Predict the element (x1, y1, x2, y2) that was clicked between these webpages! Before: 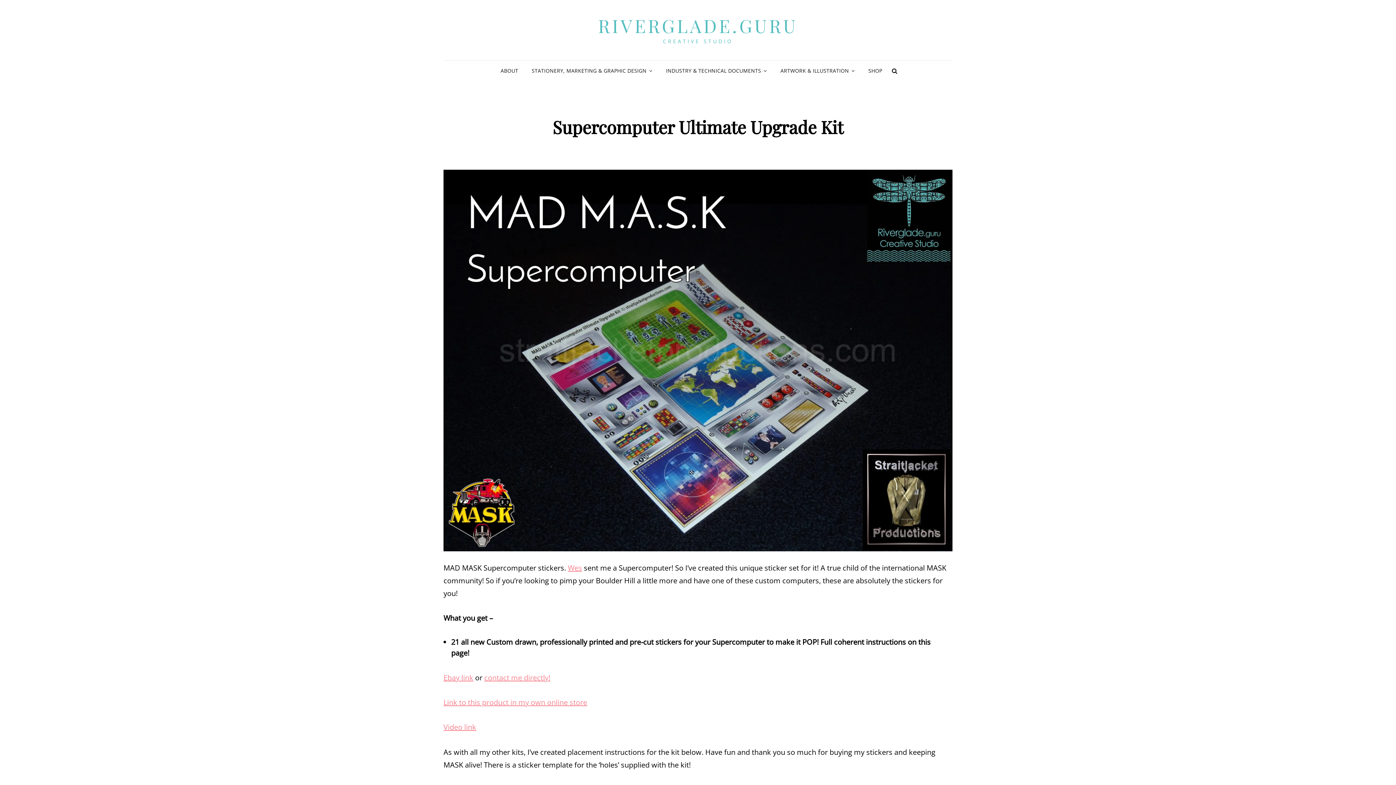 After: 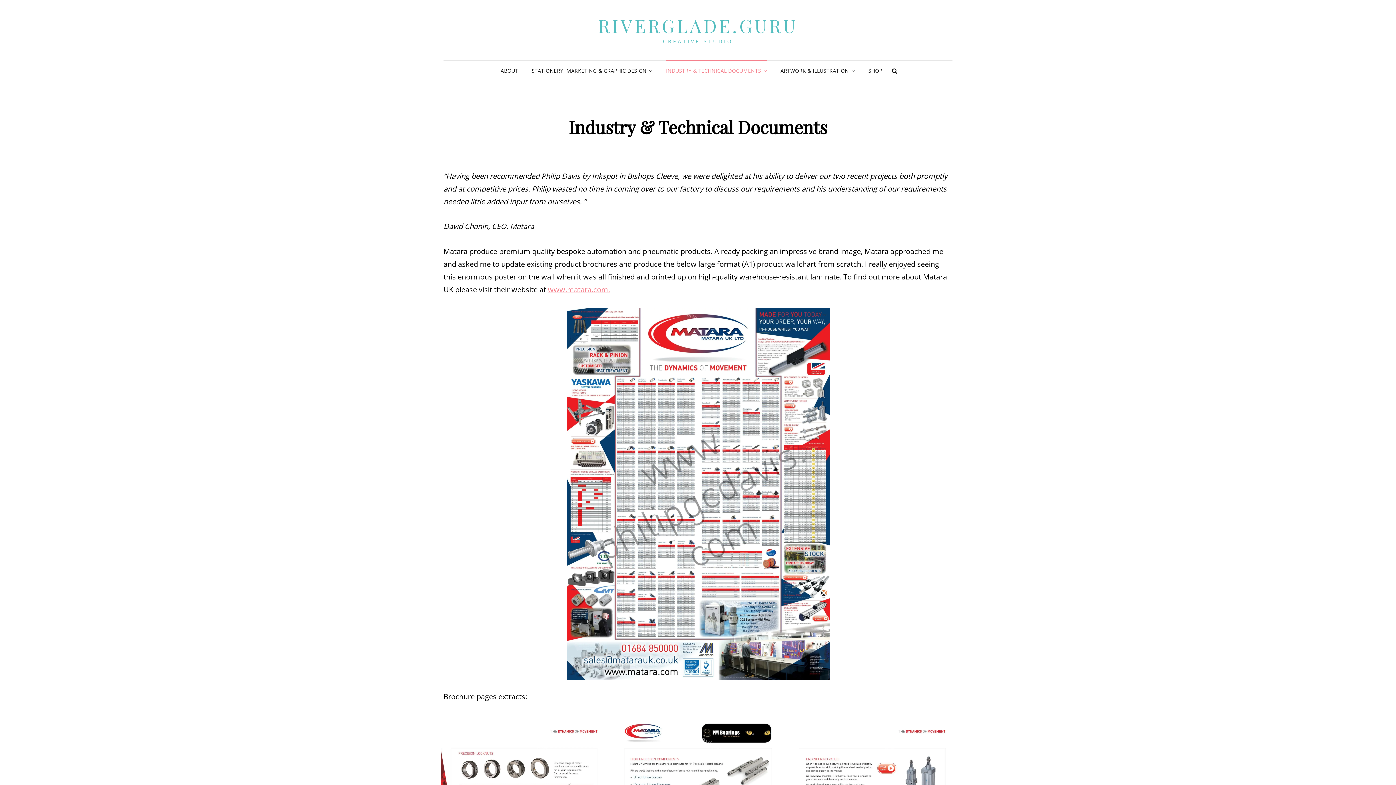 Action: label: INDUSTRY & TECHNICAL DOCUMENTS bbox: (660, 60, 773, 81)